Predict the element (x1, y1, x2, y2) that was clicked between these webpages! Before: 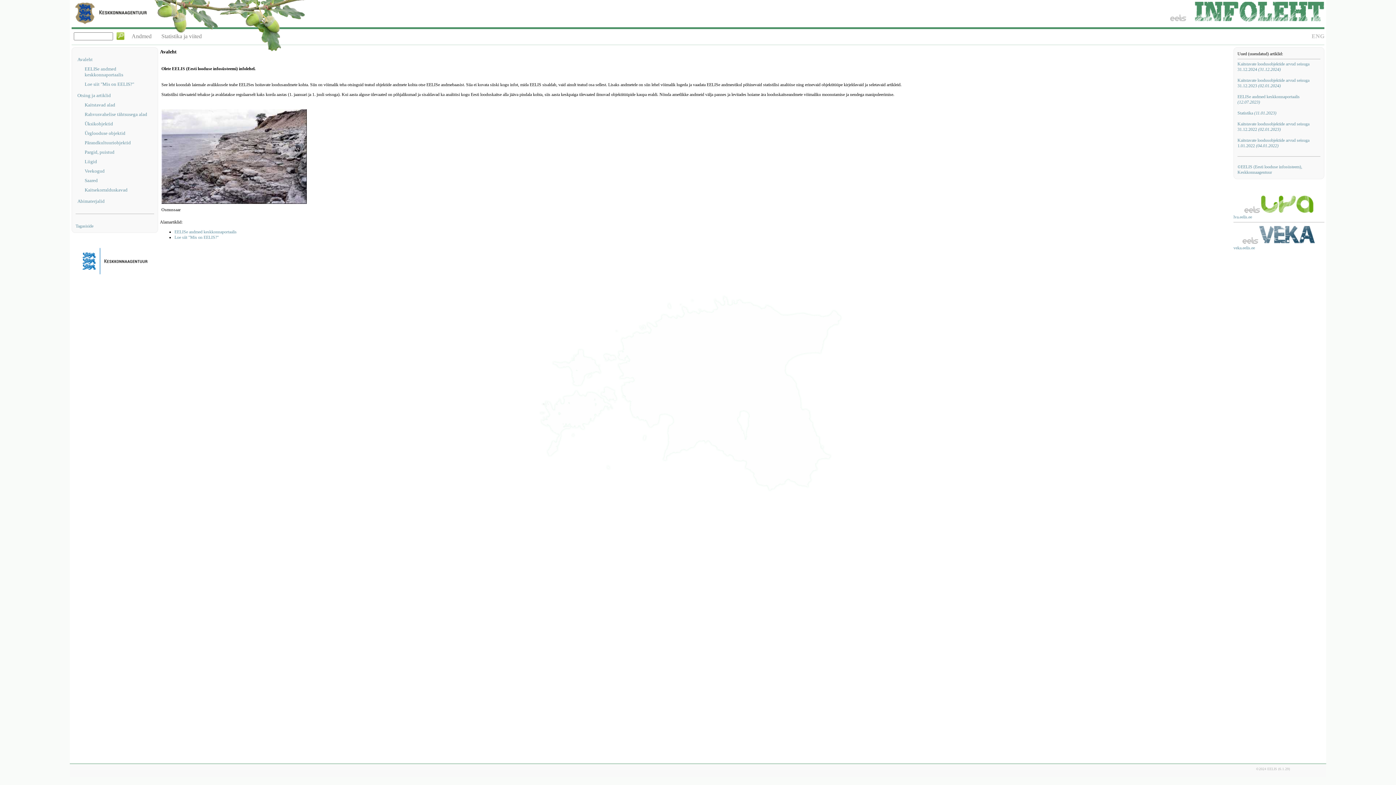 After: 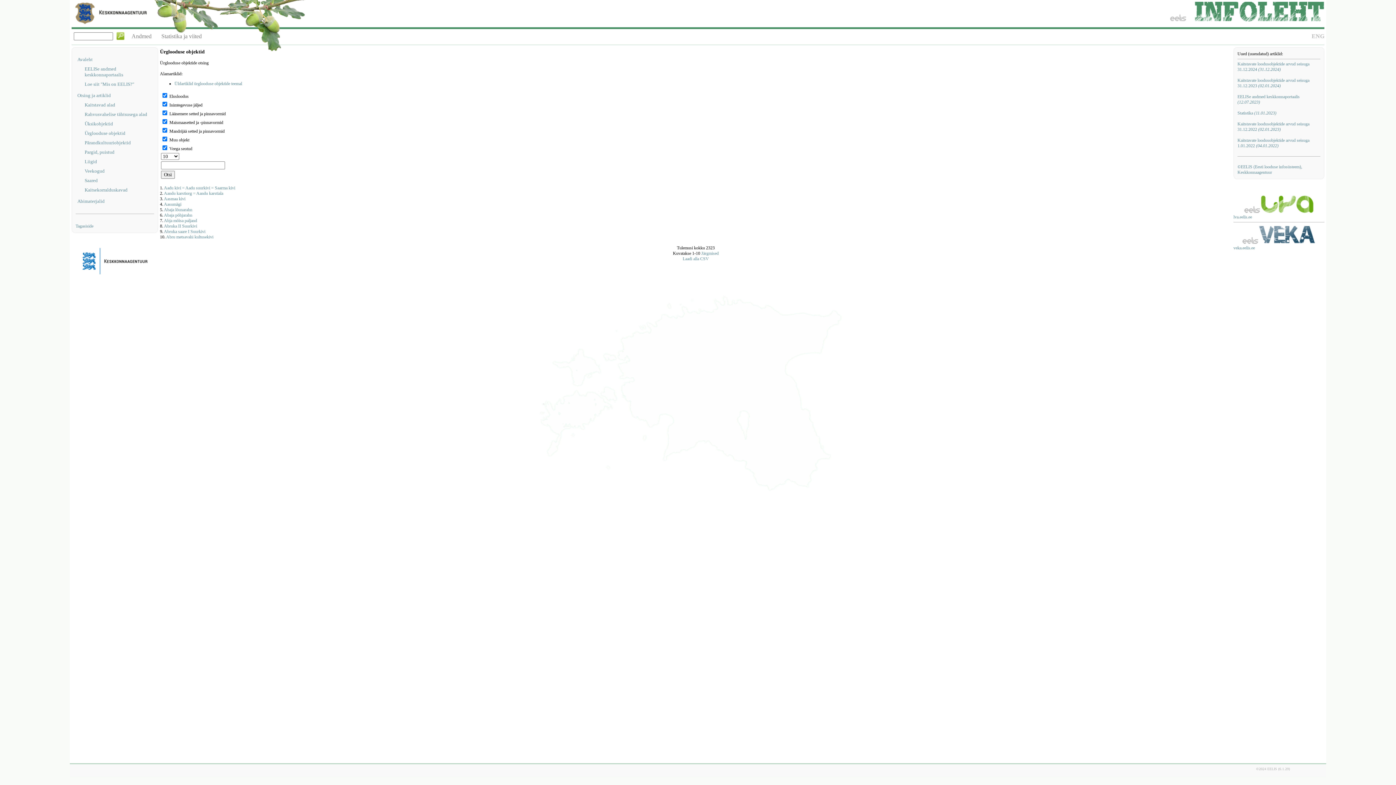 Action: label: Ürglooduse objektid bbox: (84, 130, 154, 136)